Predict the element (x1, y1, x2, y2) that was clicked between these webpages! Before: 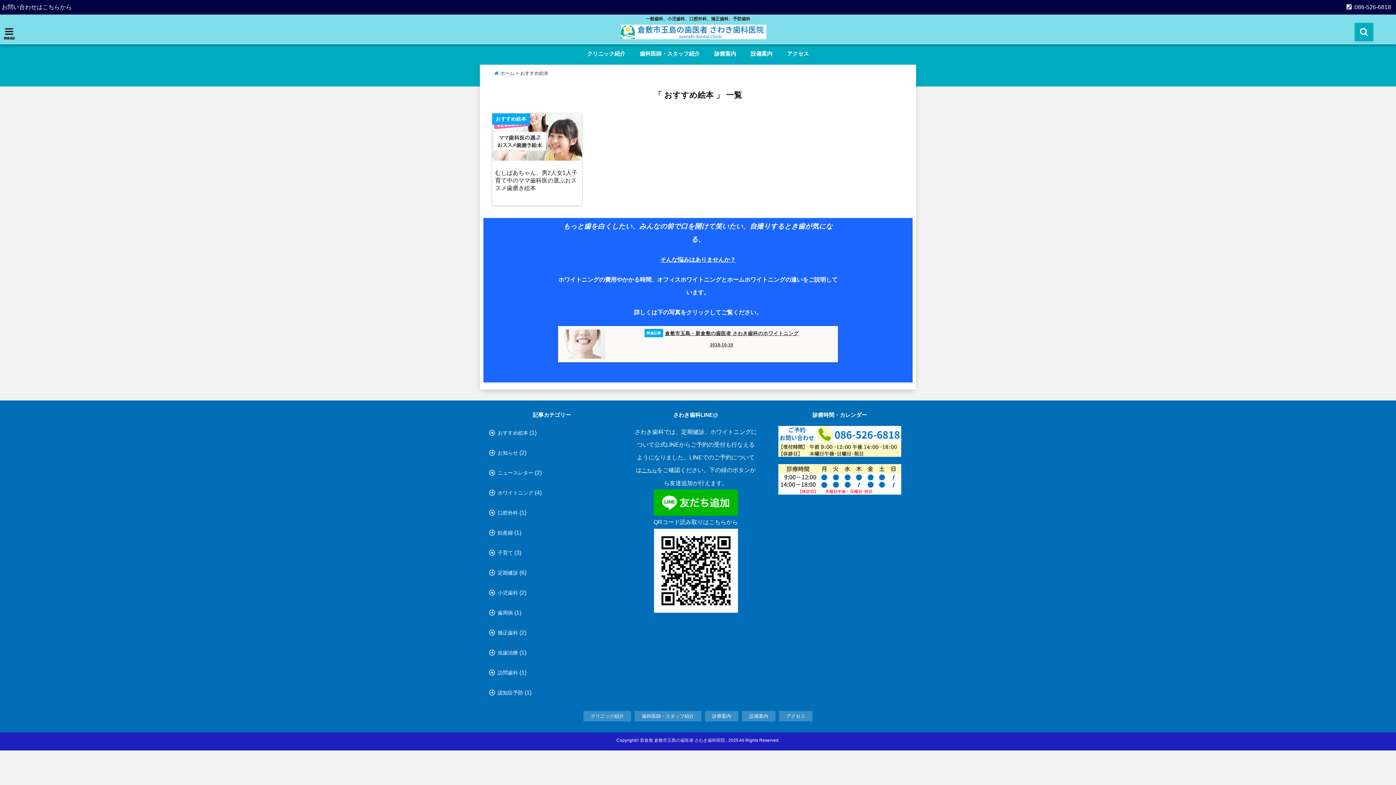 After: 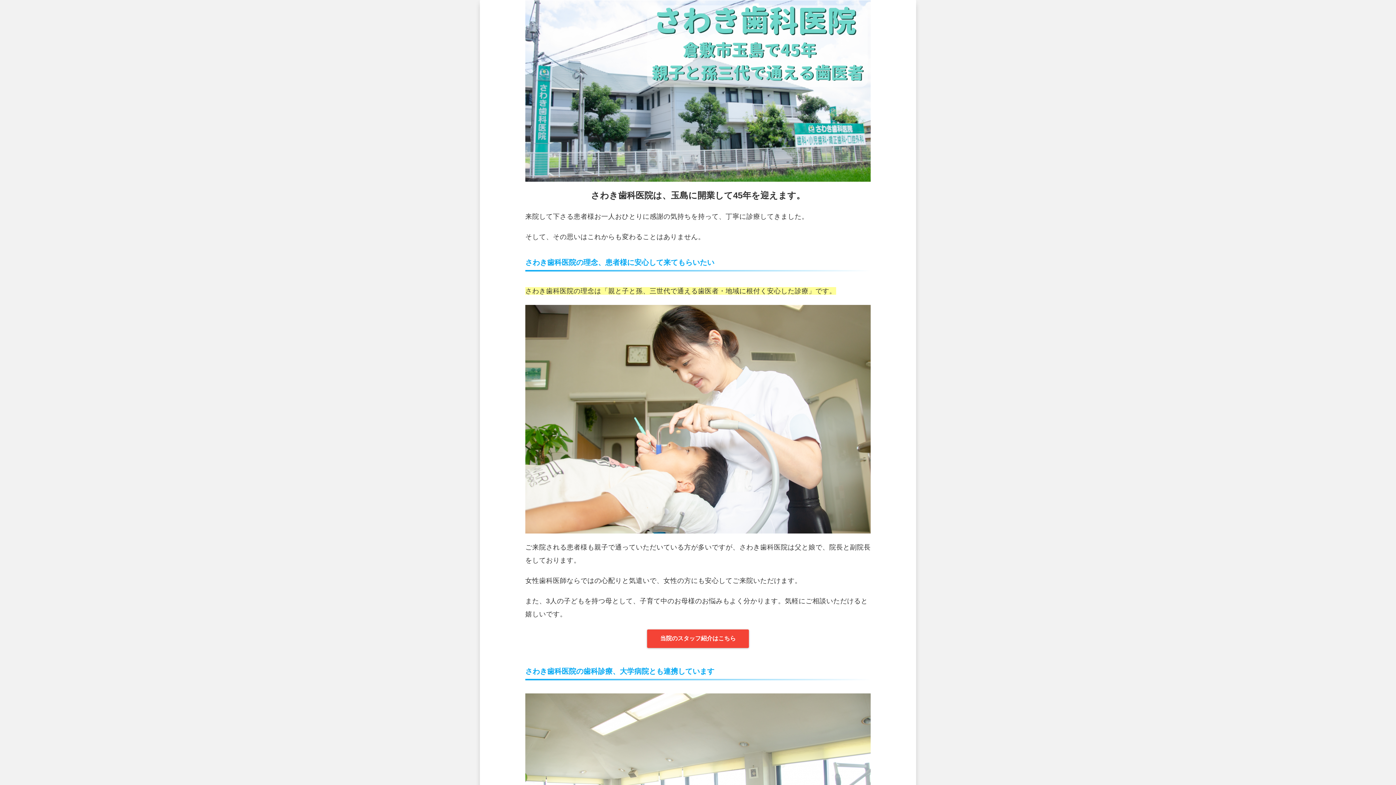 Action: label: クリニック紹介 bbox: (583, 46, 629, 61)